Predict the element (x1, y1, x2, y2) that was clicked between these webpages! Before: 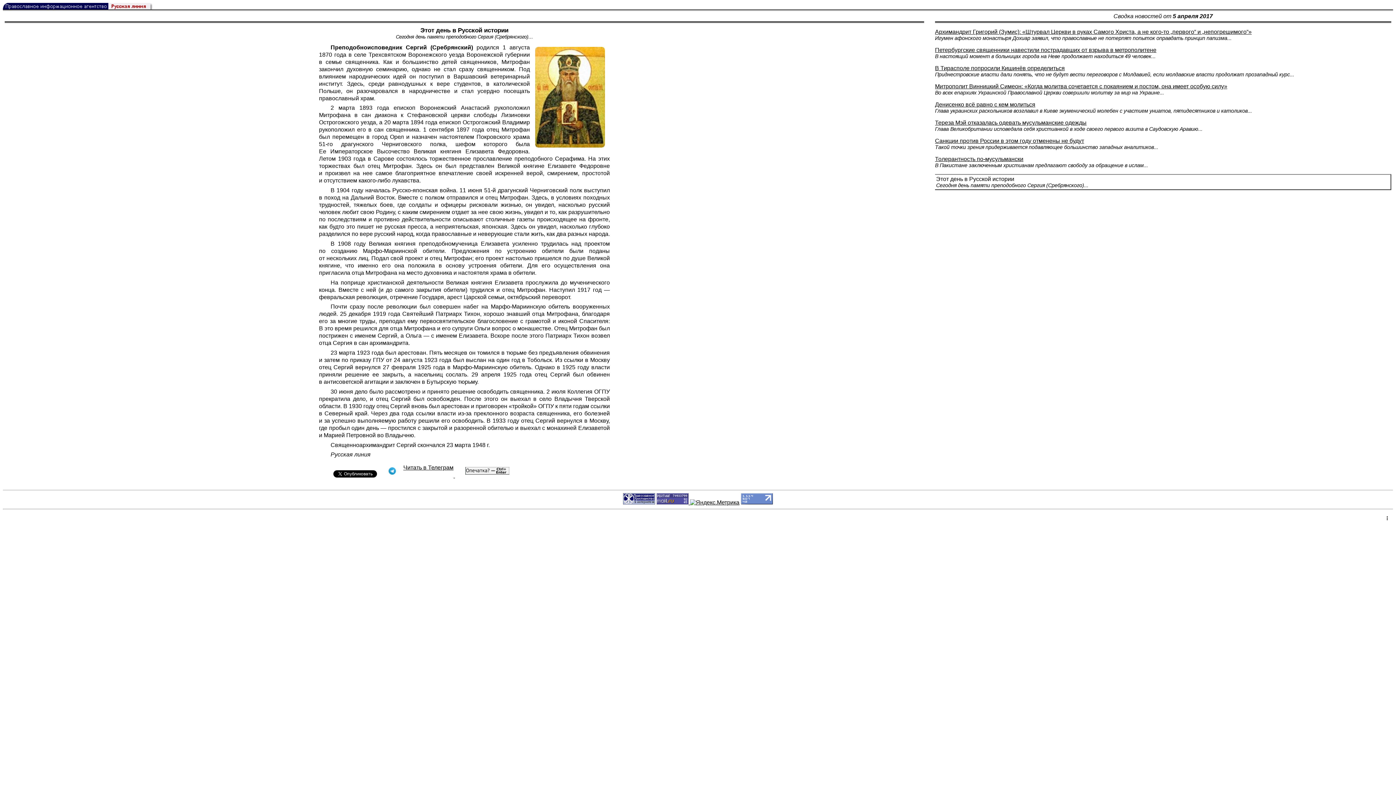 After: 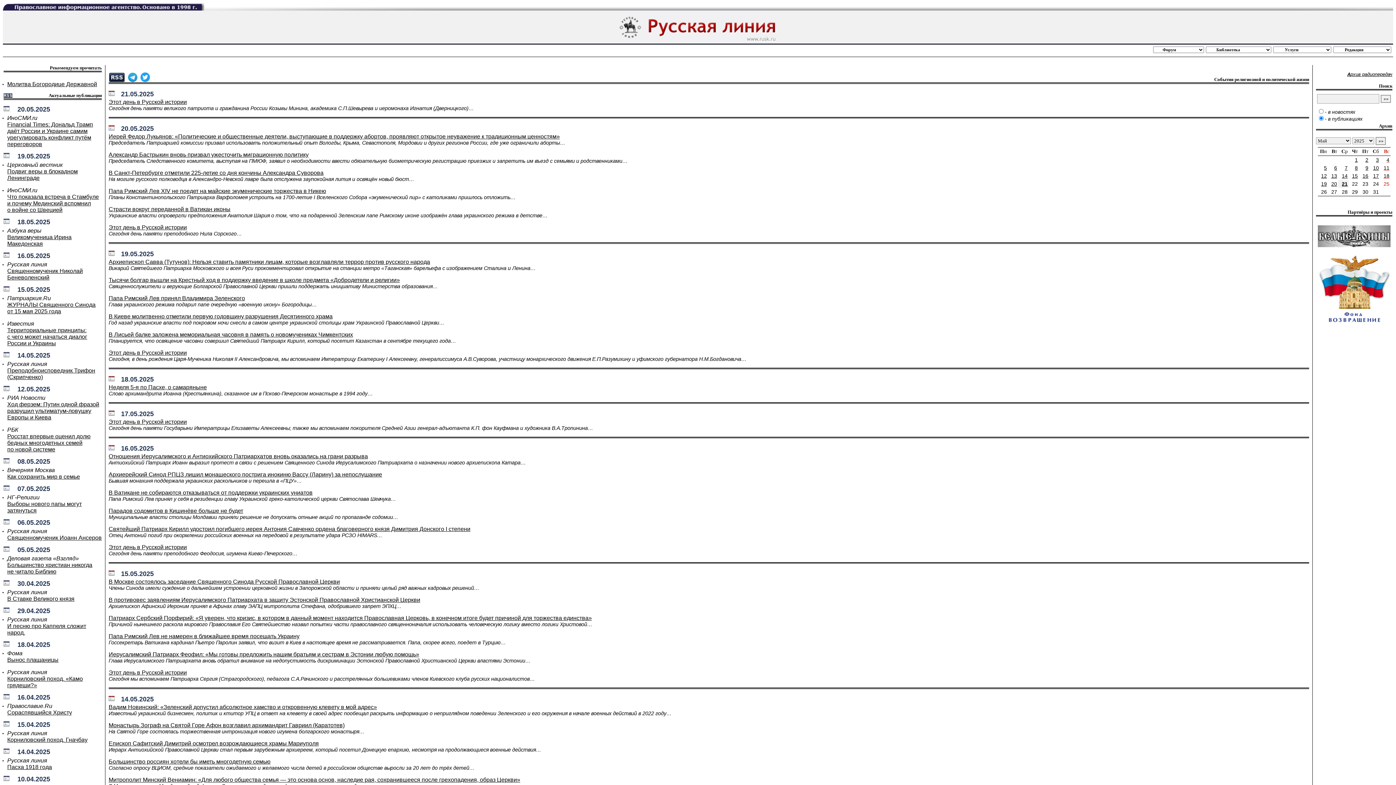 Action: bbox: (2, 4, 154, 10)